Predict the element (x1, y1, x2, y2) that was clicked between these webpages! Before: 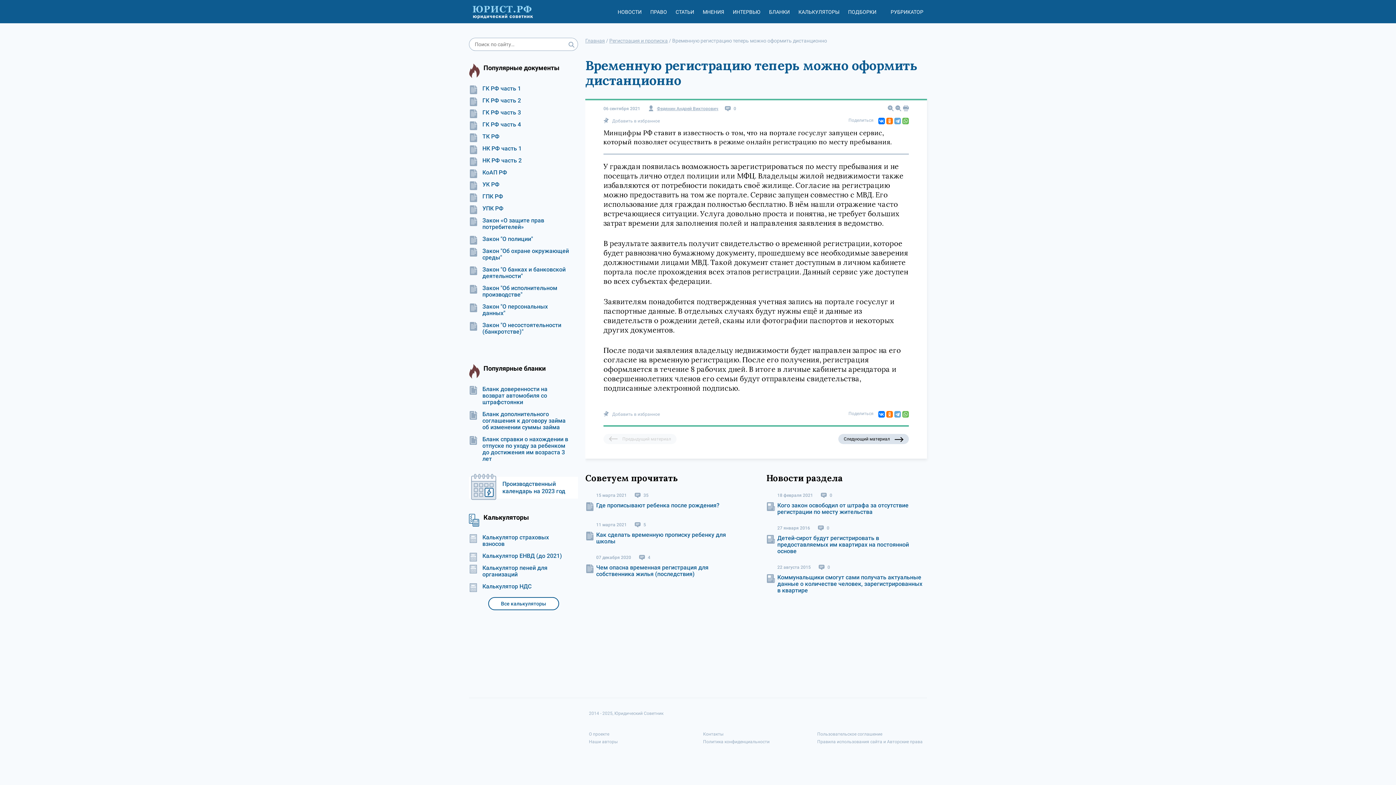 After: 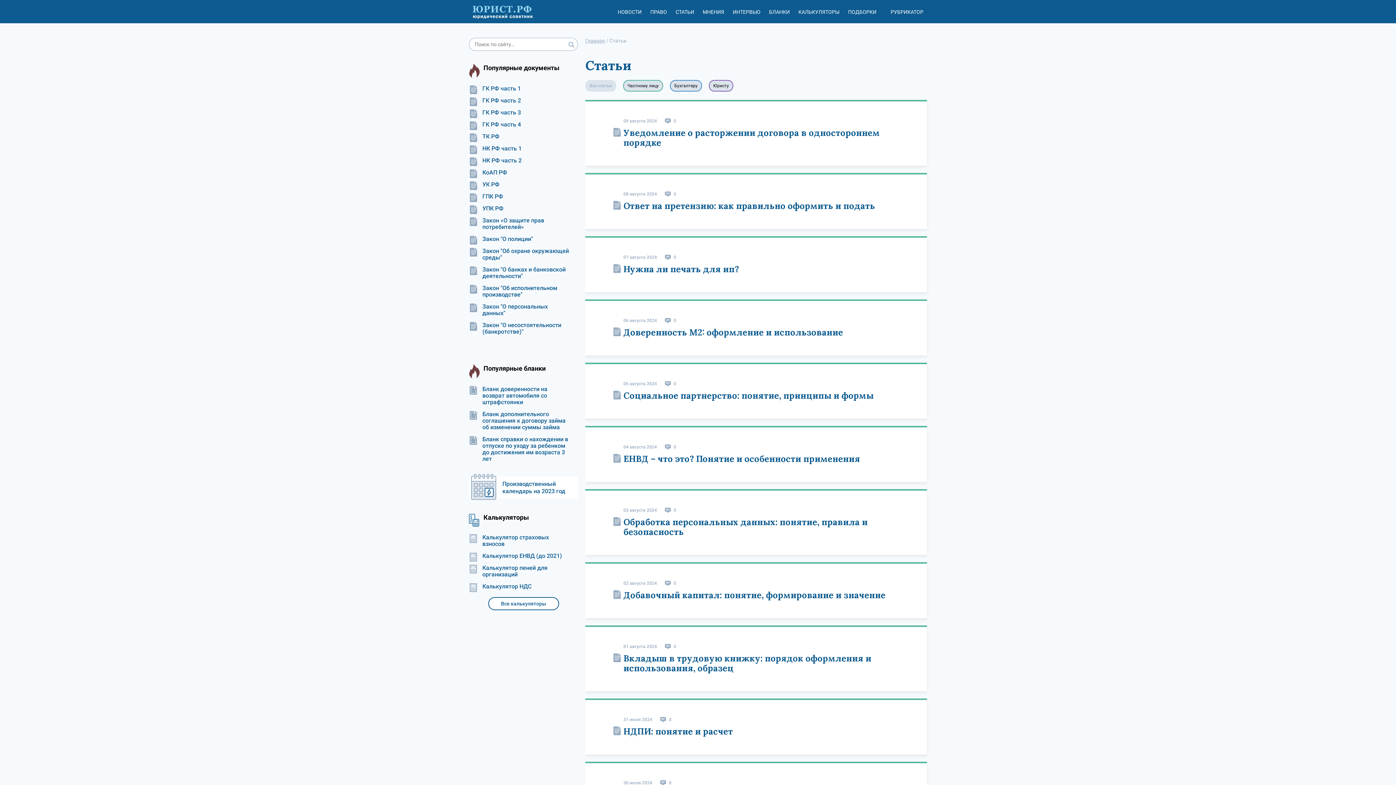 Action: bbox: (675, 9, 694, 14) label: СТАТЬИ